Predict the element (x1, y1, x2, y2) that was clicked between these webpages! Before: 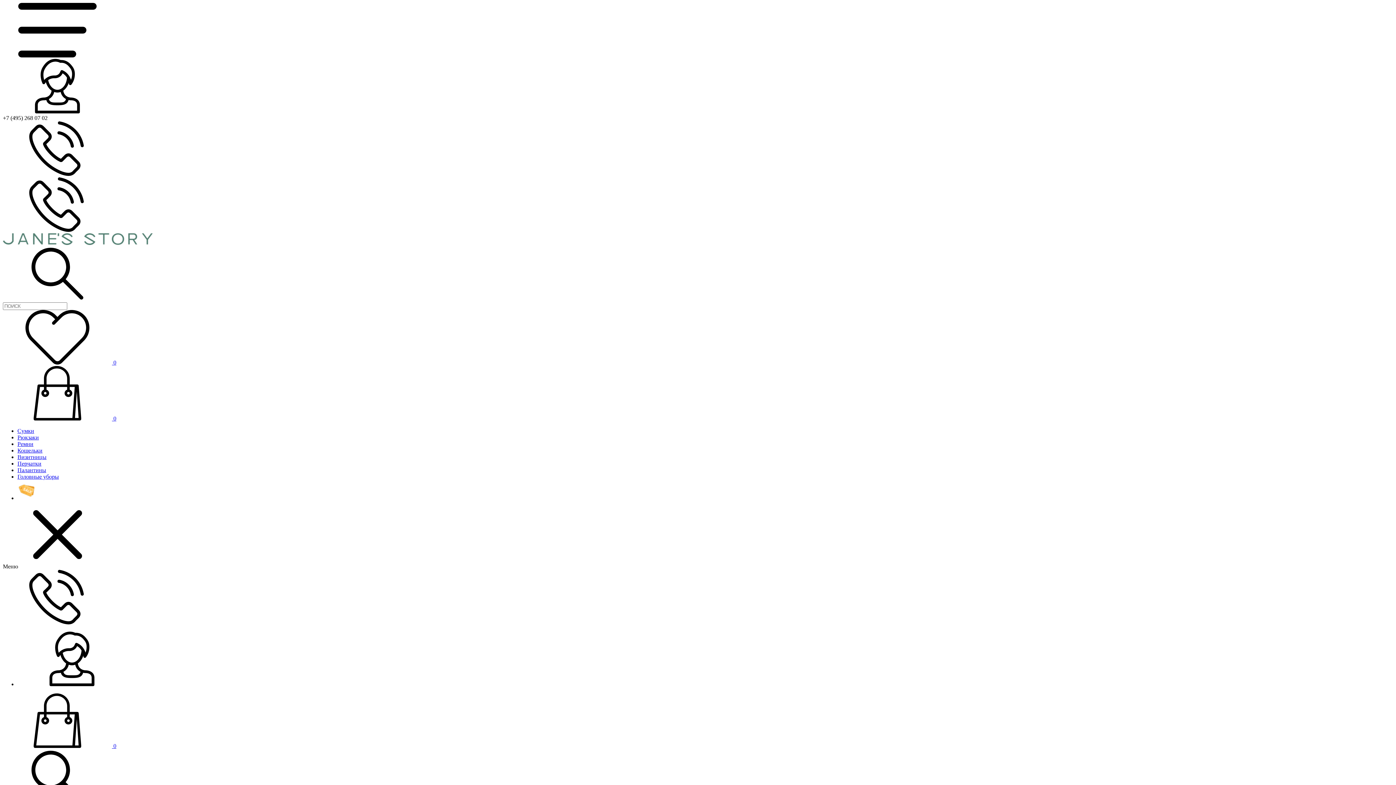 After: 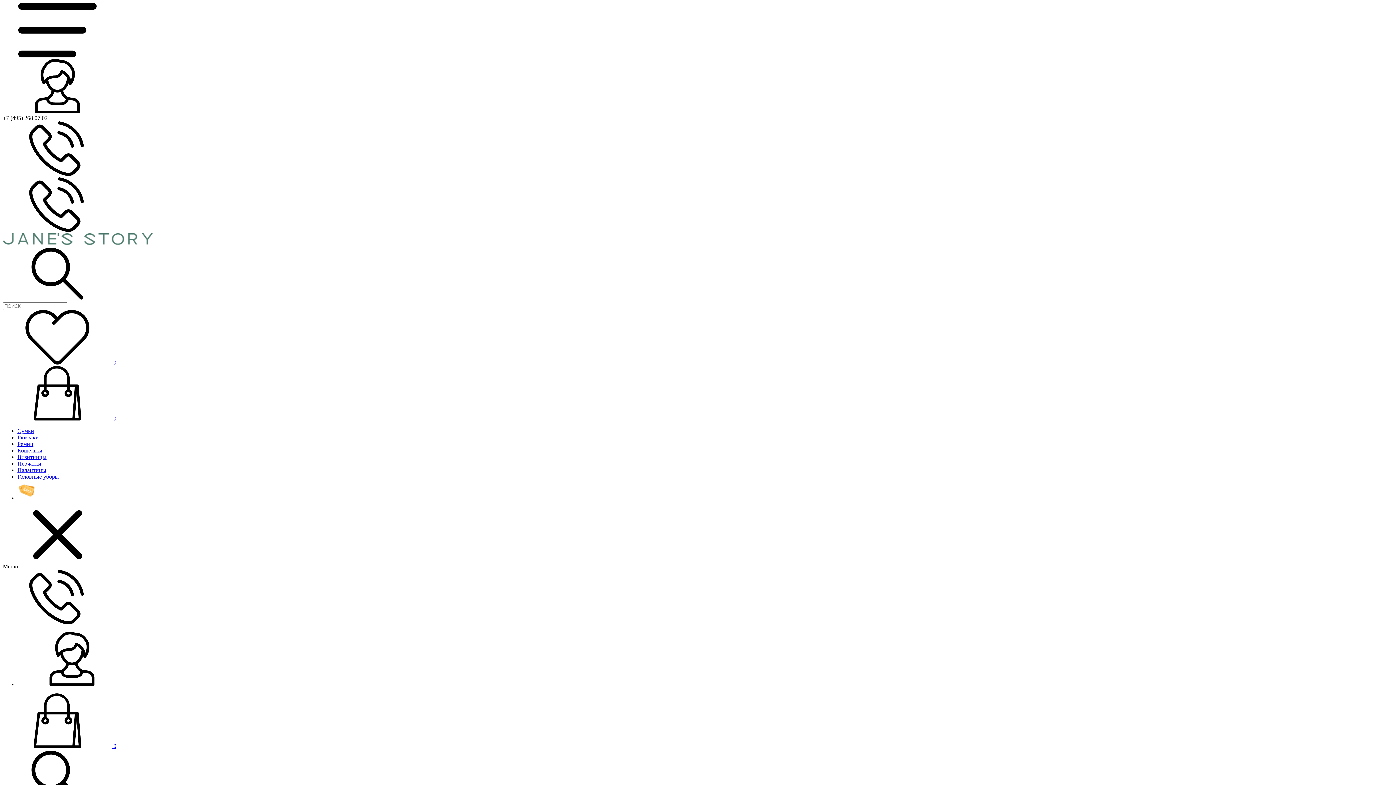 Action: label: Перчатки bbox: (17, 460, 41, 466)